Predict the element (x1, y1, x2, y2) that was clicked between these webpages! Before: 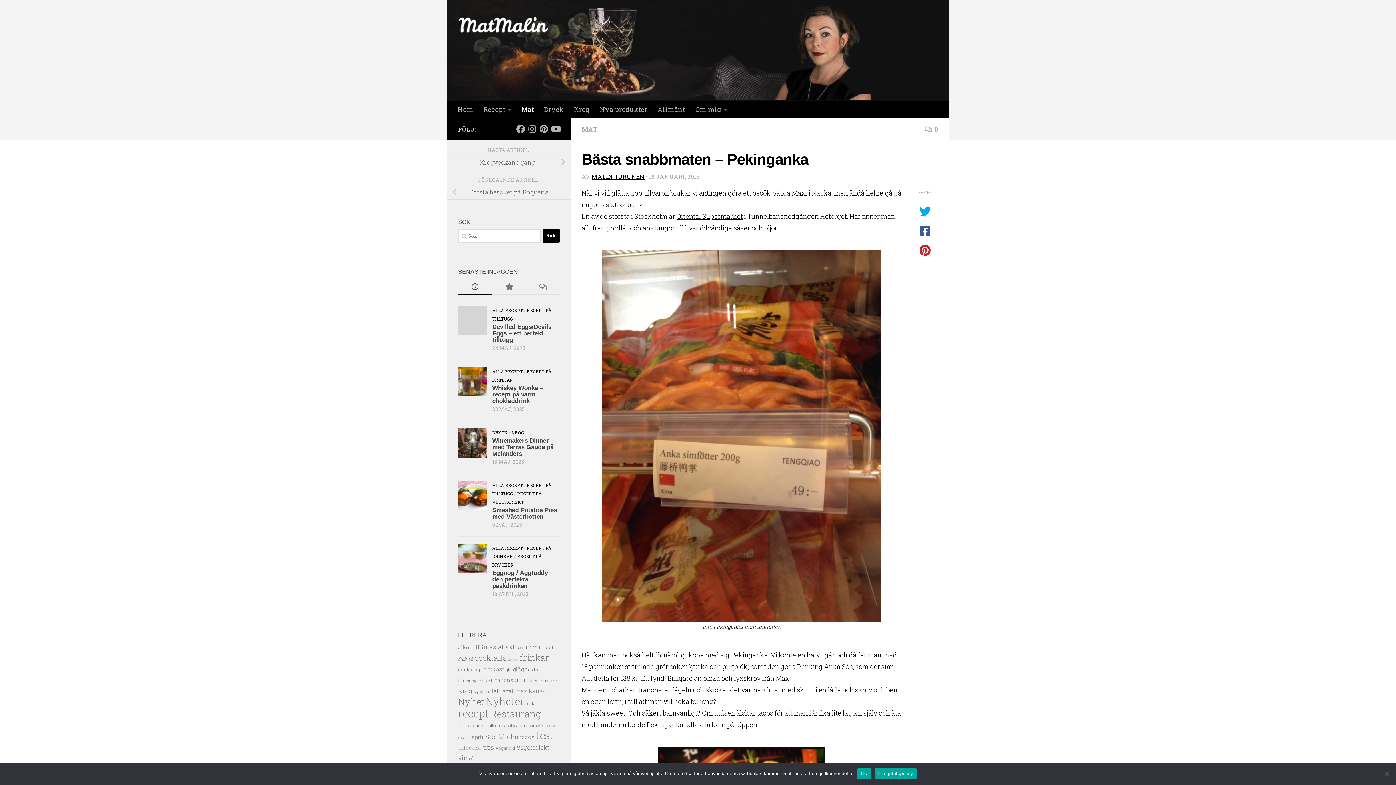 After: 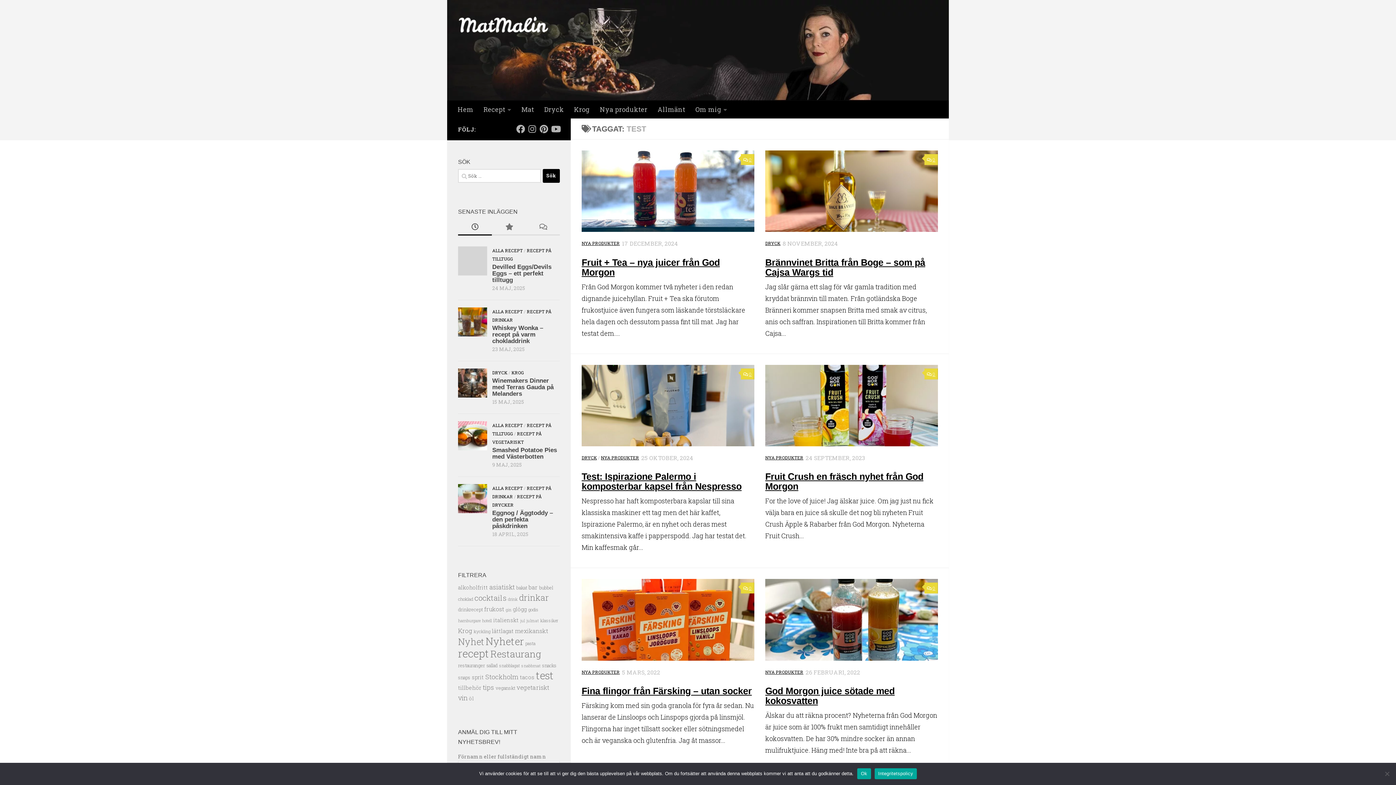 Action: label: test (230 objekt) bbox: (536, 728, 553, 742)